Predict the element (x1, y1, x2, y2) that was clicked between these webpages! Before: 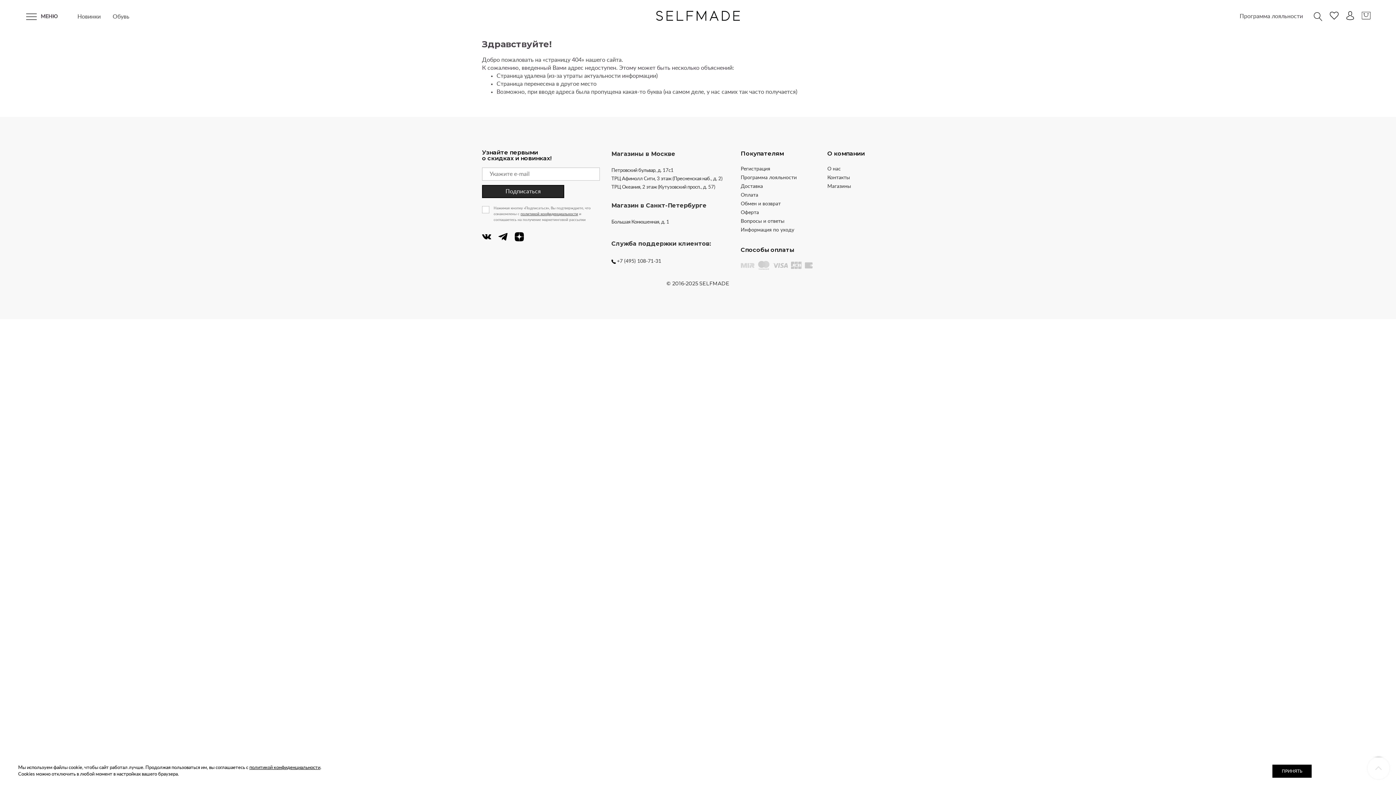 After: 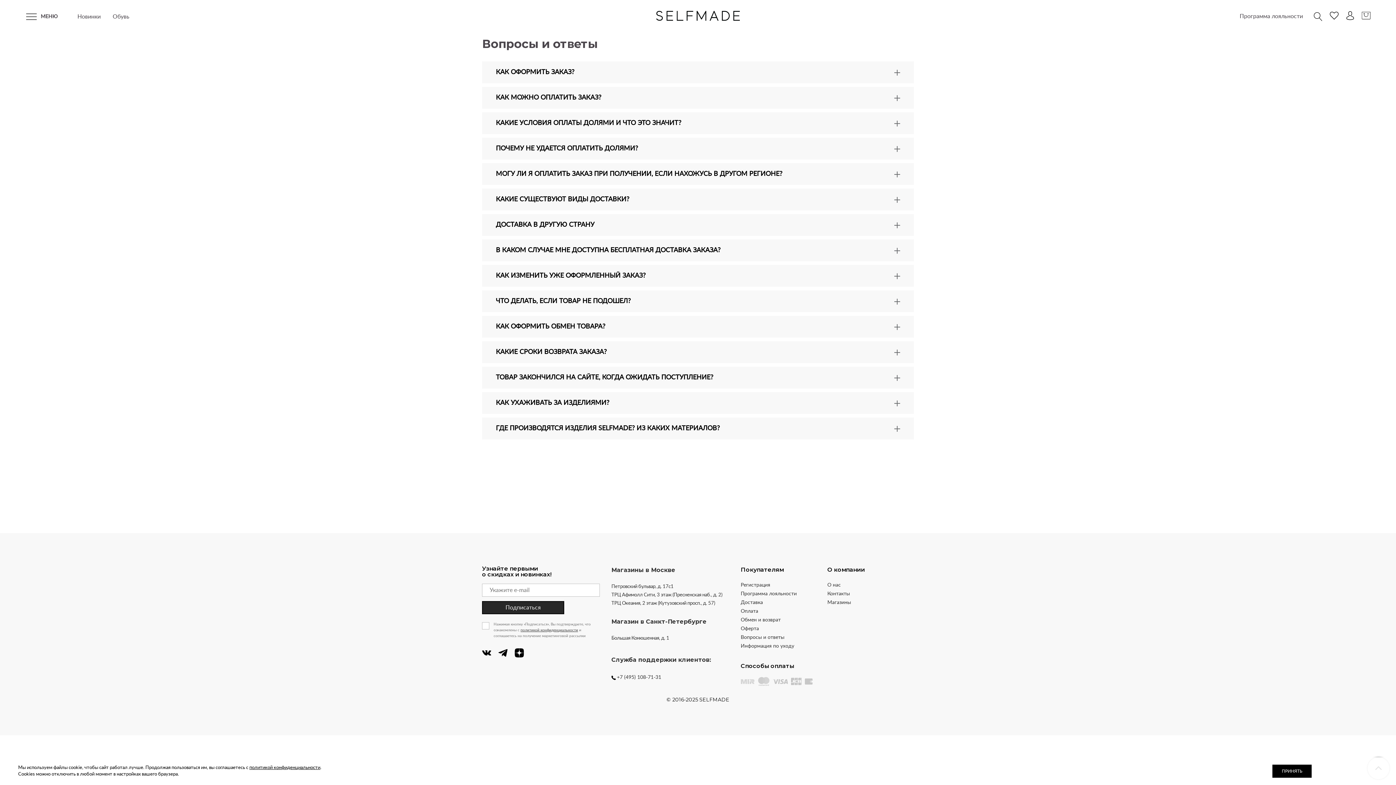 Action: label: Вопросы и ответы bbox: (740, 218, 784, 224)